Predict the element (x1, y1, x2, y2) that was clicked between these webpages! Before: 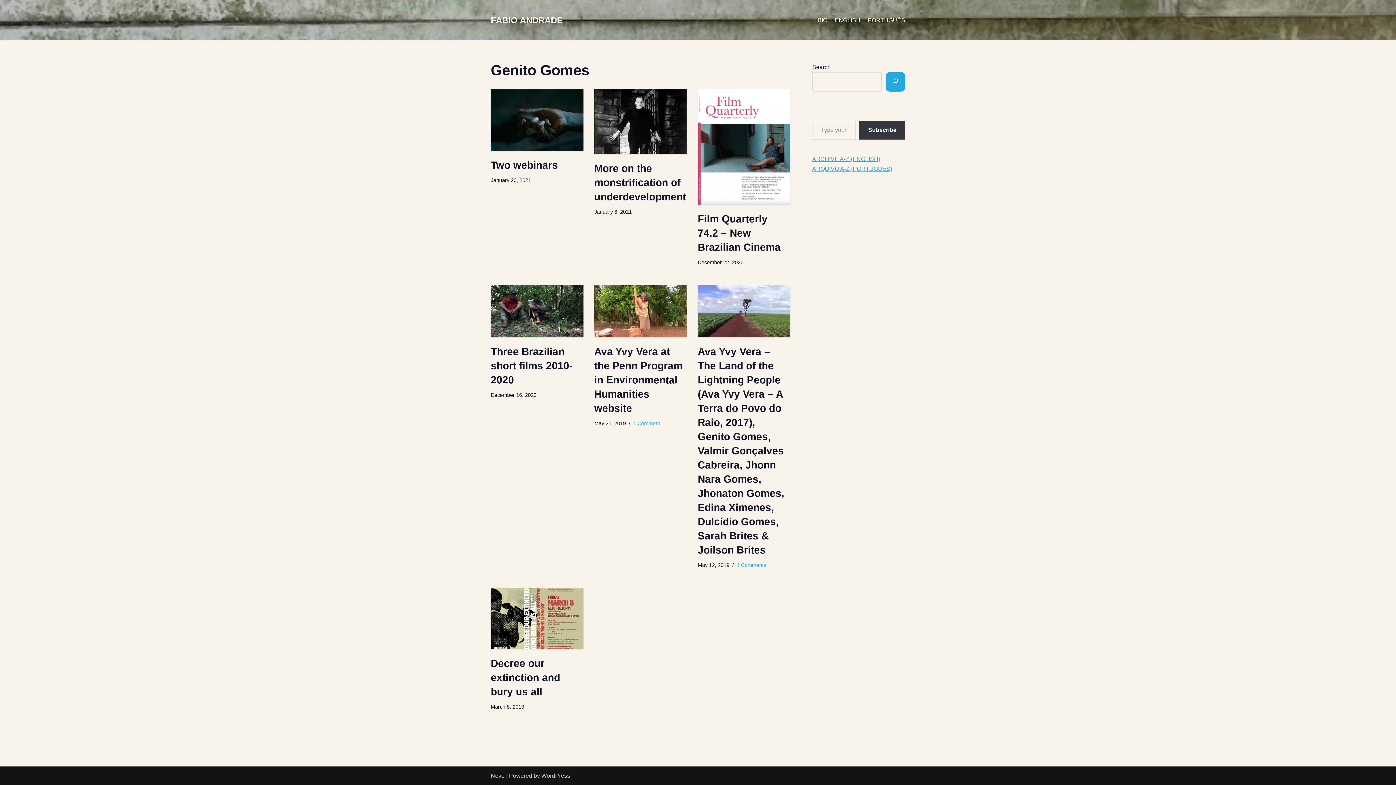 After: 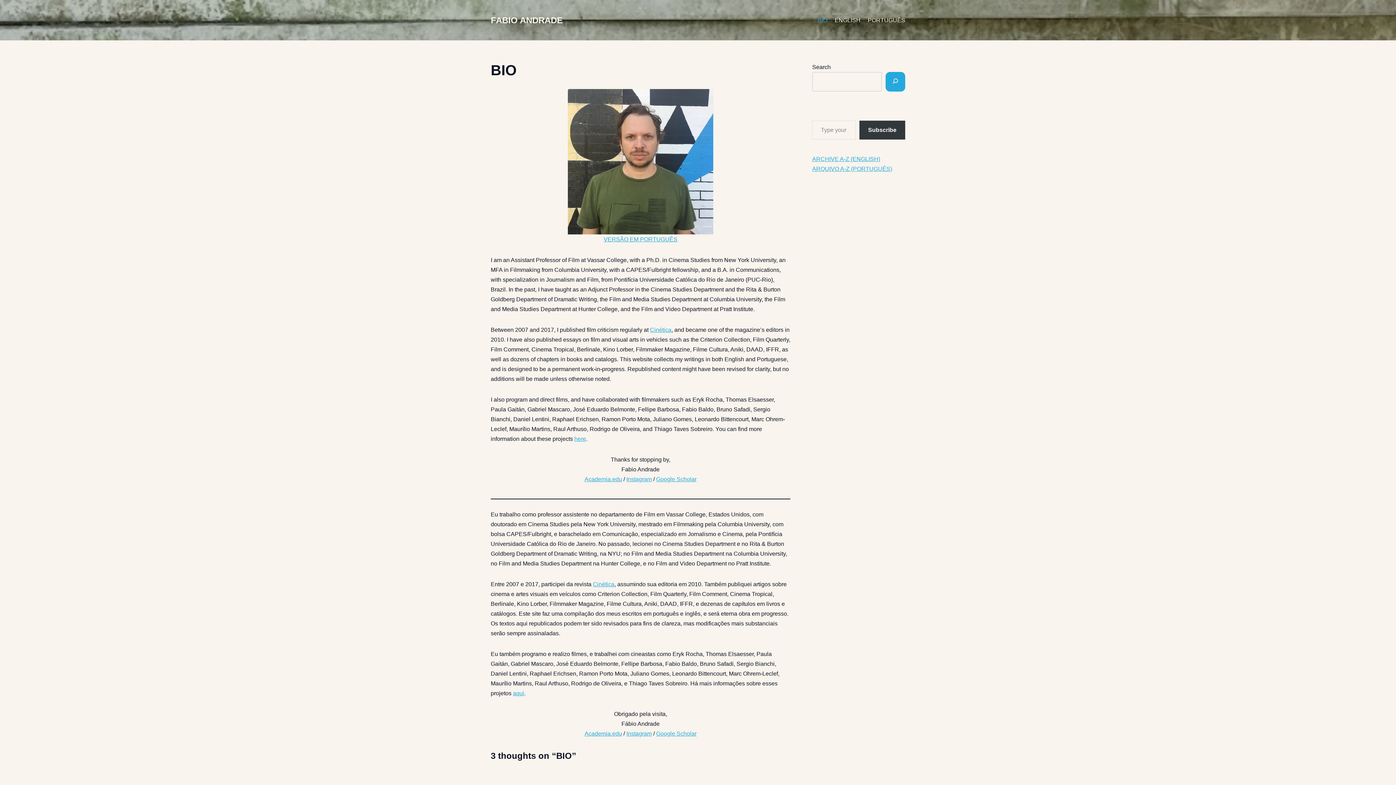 Action: label: BIO bbox: (817, 15, 827, 24)